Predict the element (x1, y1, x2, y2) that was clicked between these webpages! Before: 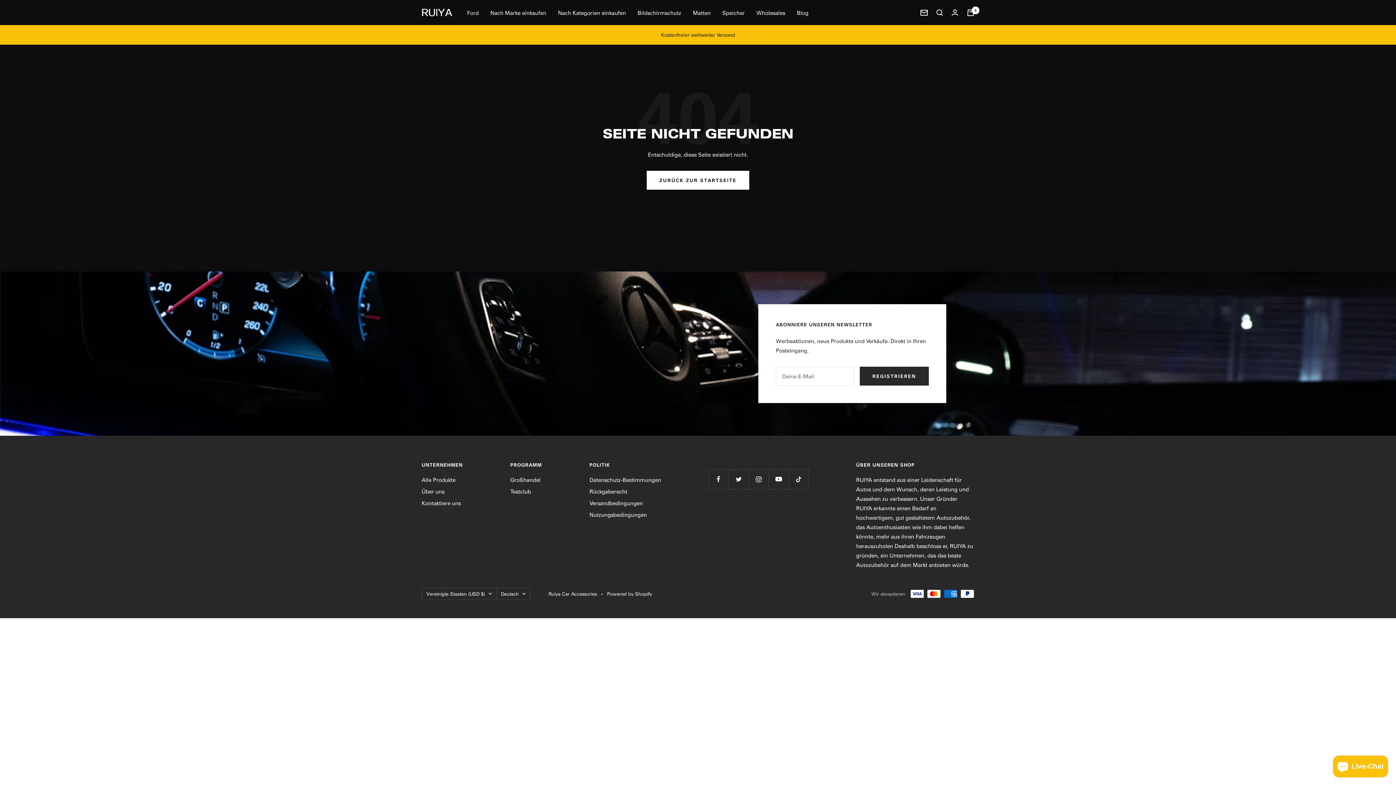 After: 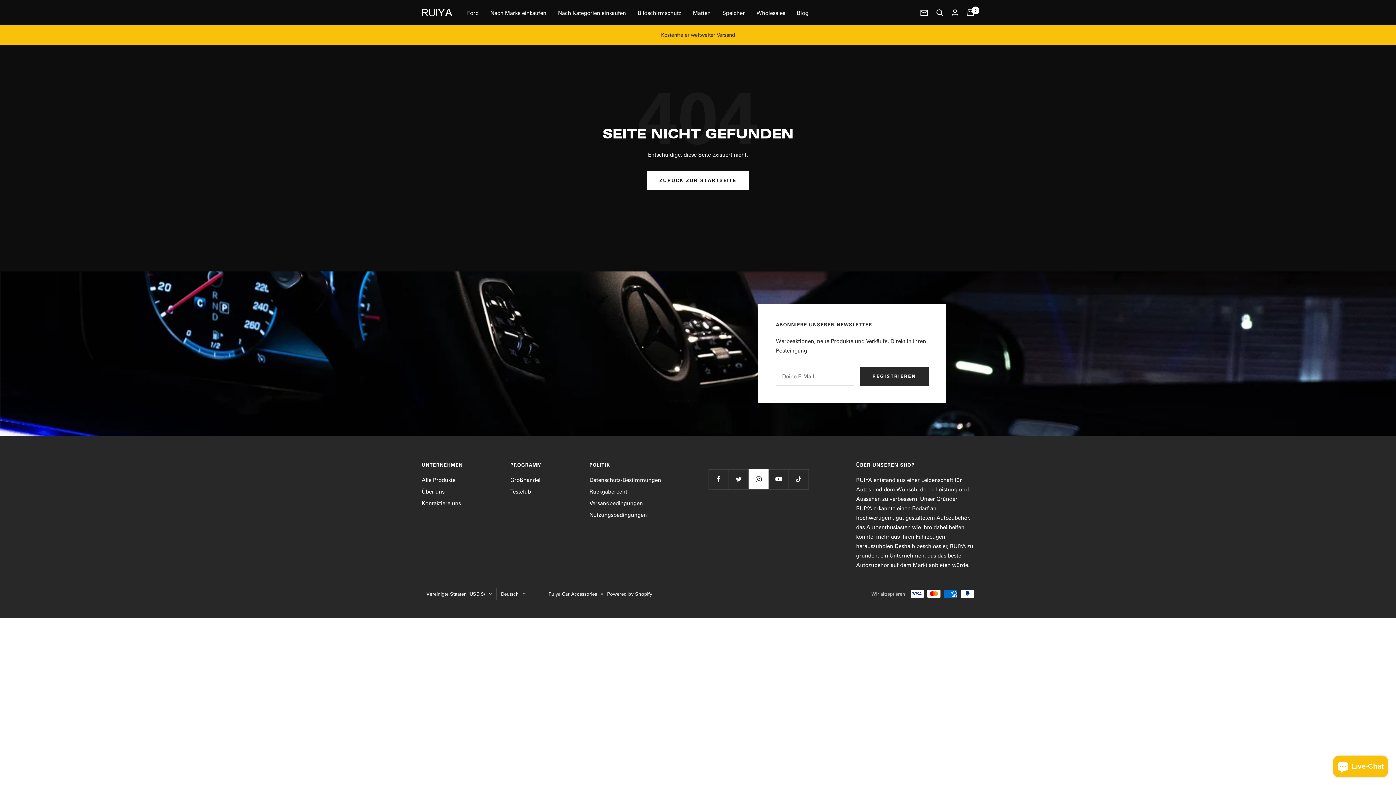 Action: bbox: (748, 469, 768, 489) label: Folge uns auf Instagram